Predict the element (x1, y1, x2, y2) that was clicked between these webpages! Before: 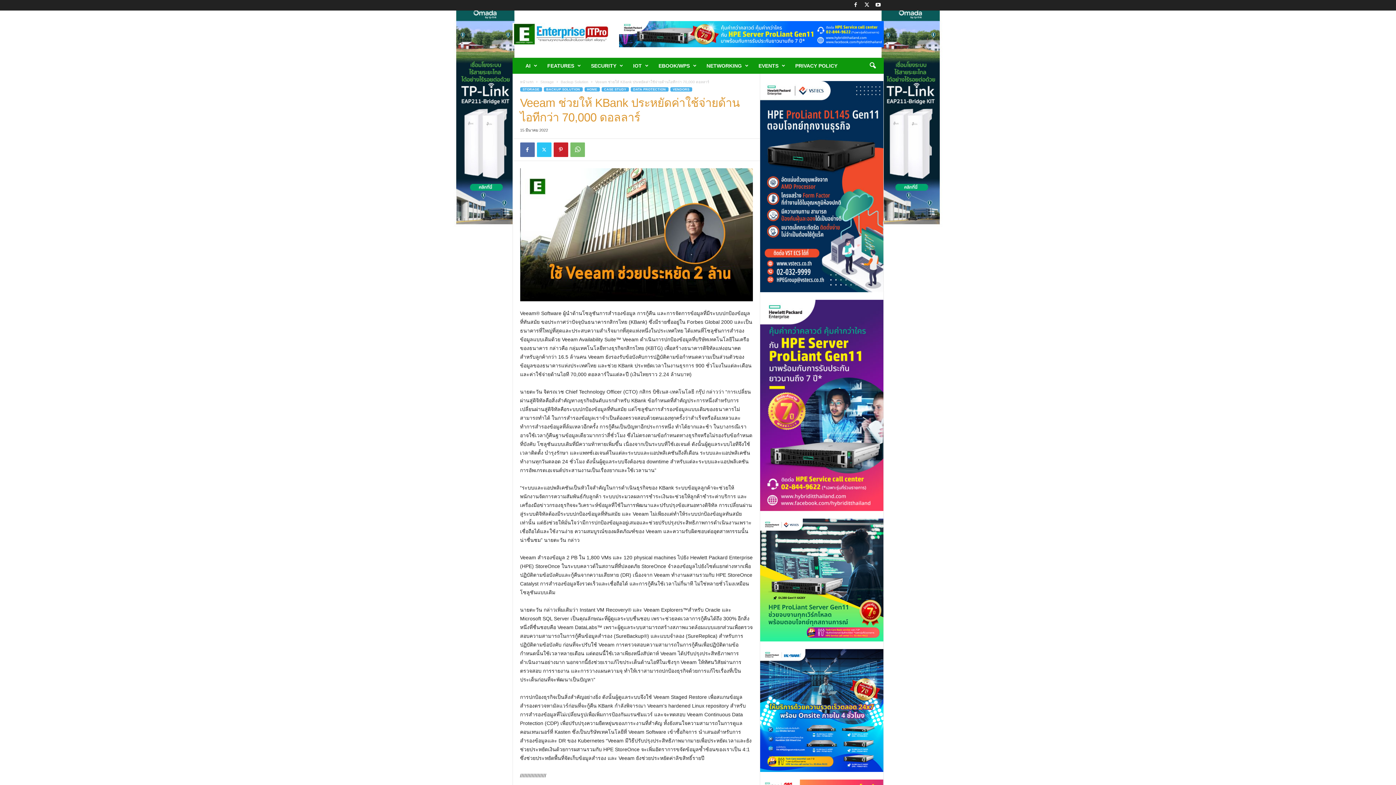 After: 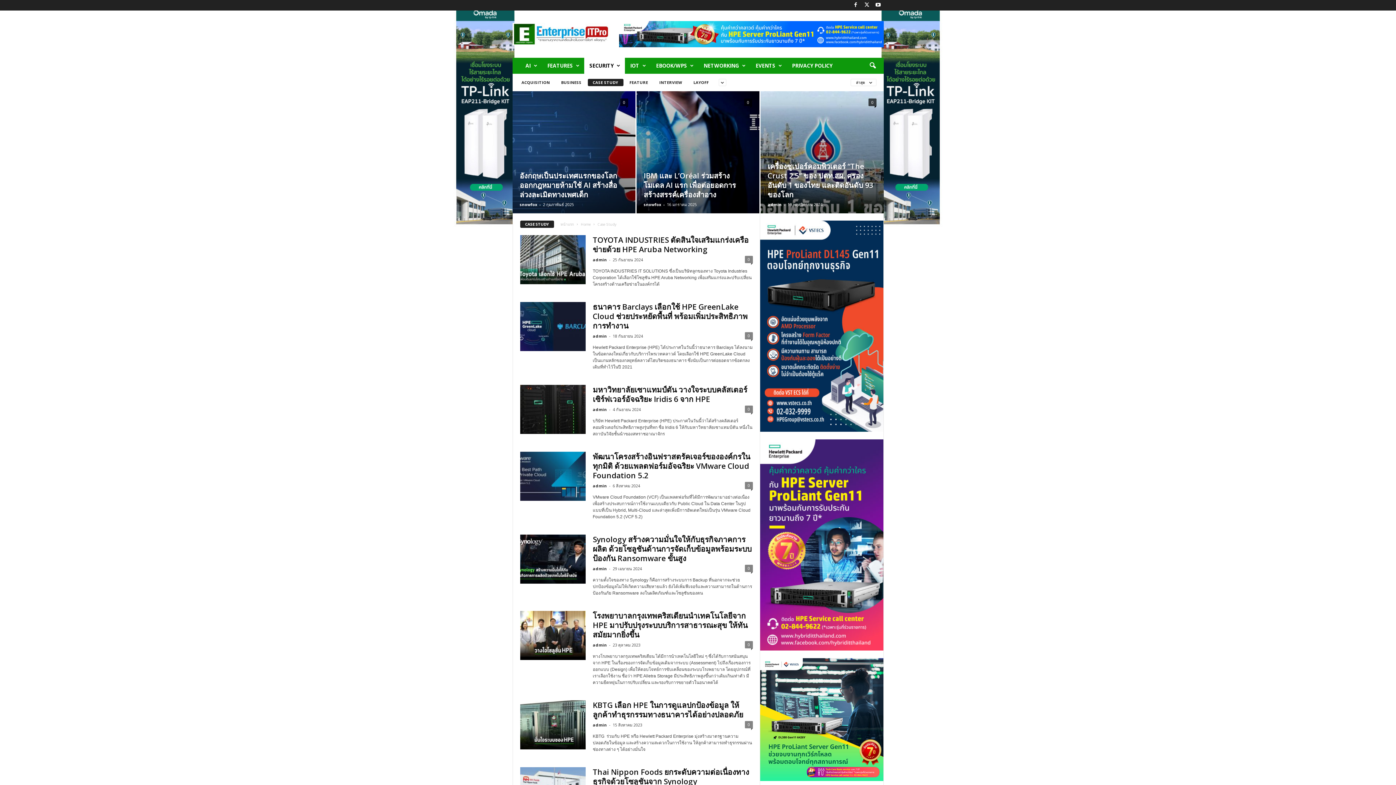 Action: label: CASE STUDY bbox: (601, 87, 628, 91)